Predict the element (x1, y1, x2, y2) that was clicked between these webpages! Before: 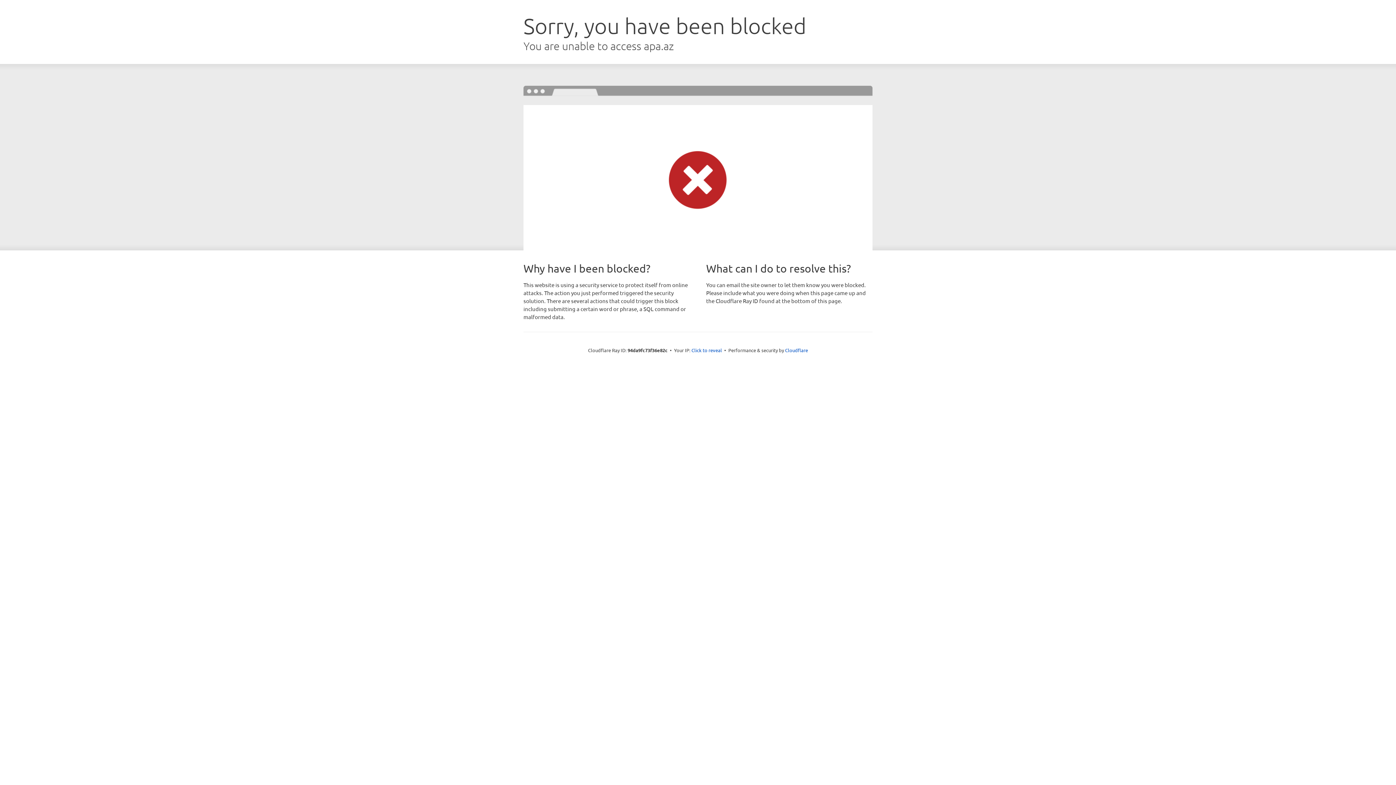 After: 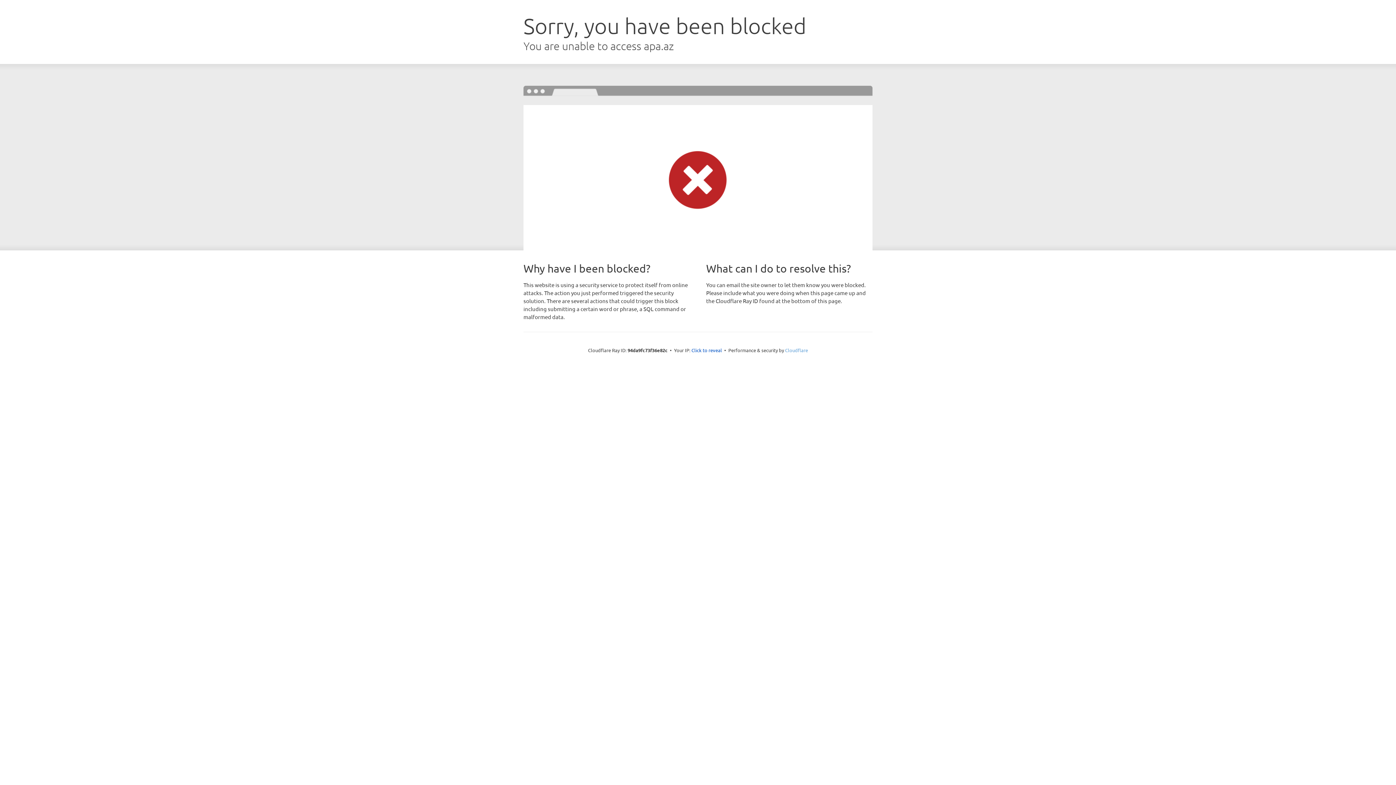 Action: label: Cloudflare bbox: (785, 347, 808, 353)